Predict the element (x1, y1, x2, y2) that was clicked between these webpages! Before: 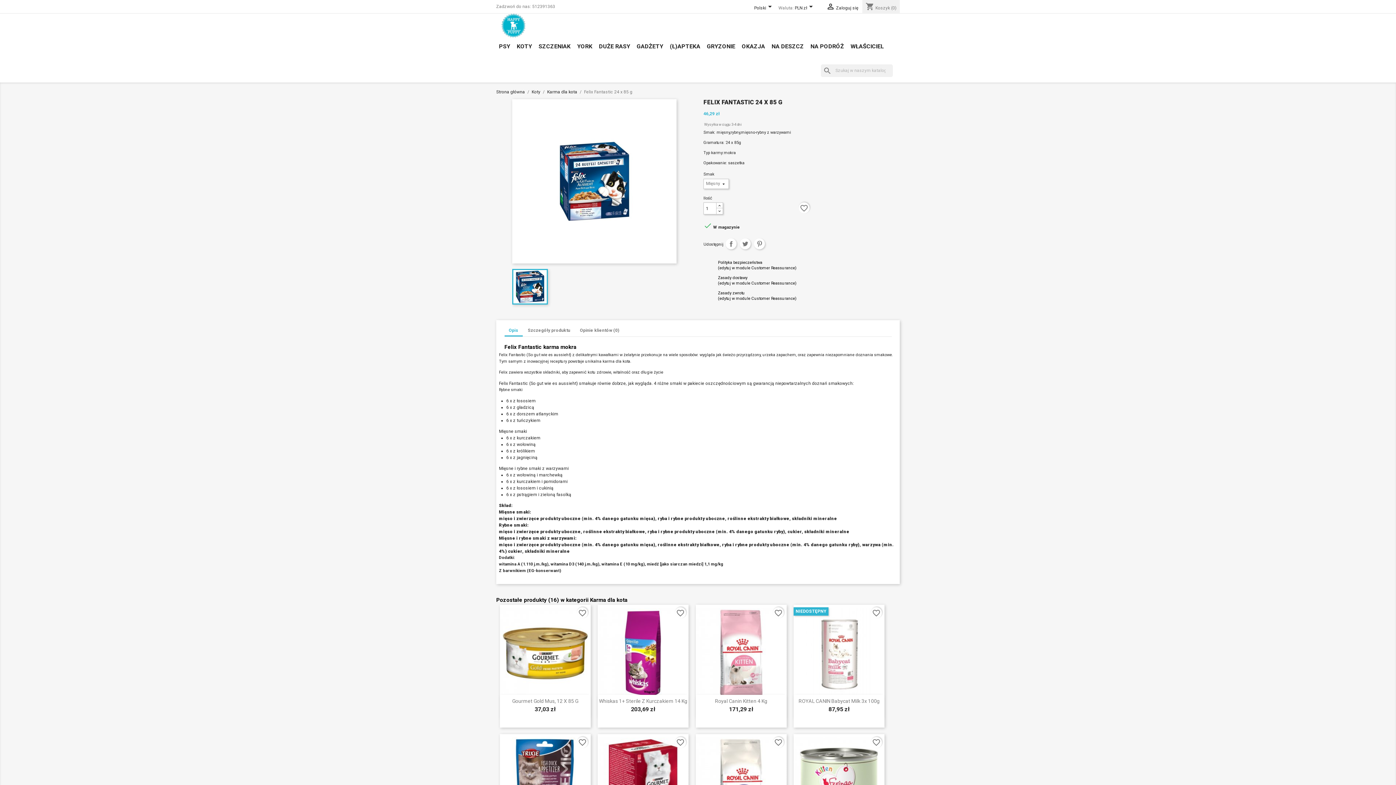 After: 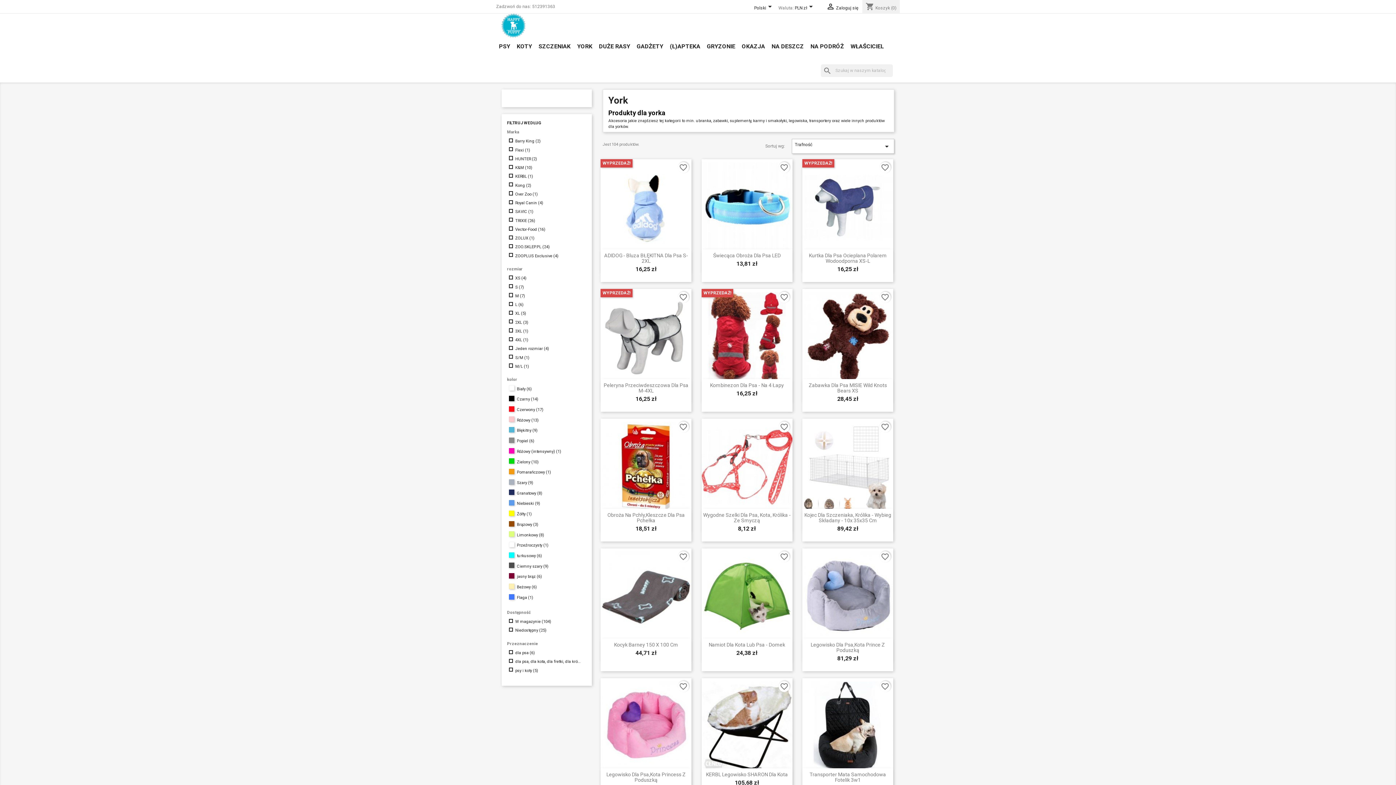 Action: label: YORK bbox: (574, 42, 595, 50)